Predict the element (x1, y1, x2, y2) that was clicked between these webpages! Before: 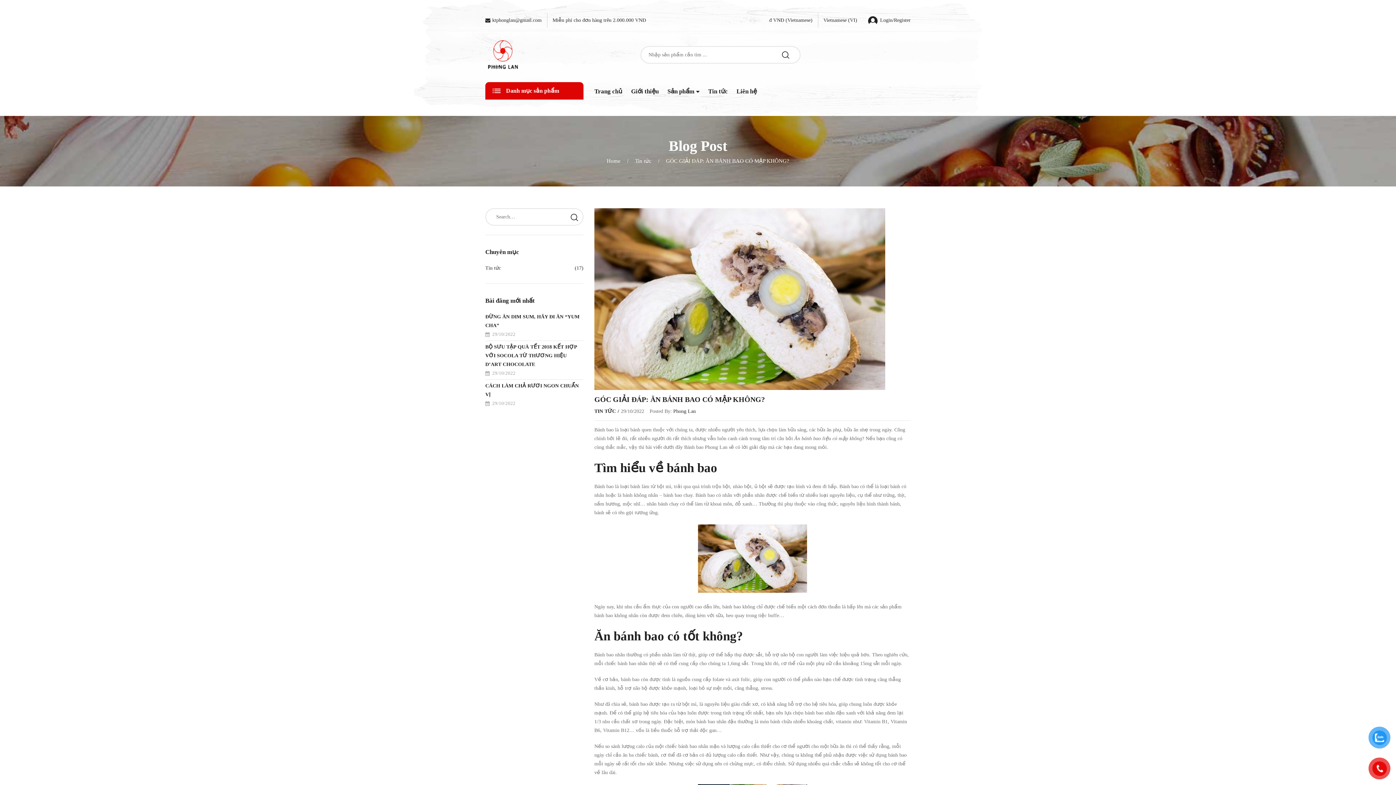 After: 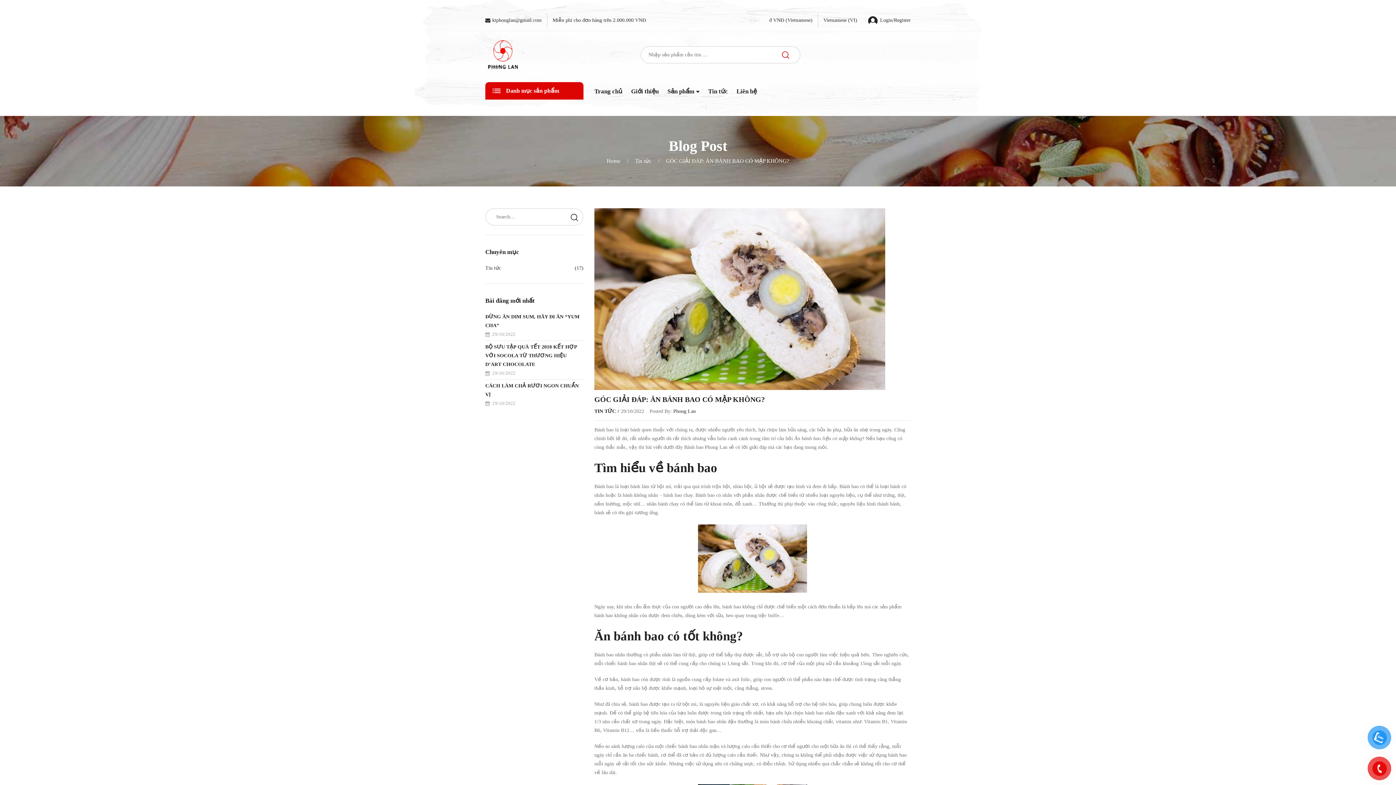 Action: bbox: (773, 48, 797, 61)